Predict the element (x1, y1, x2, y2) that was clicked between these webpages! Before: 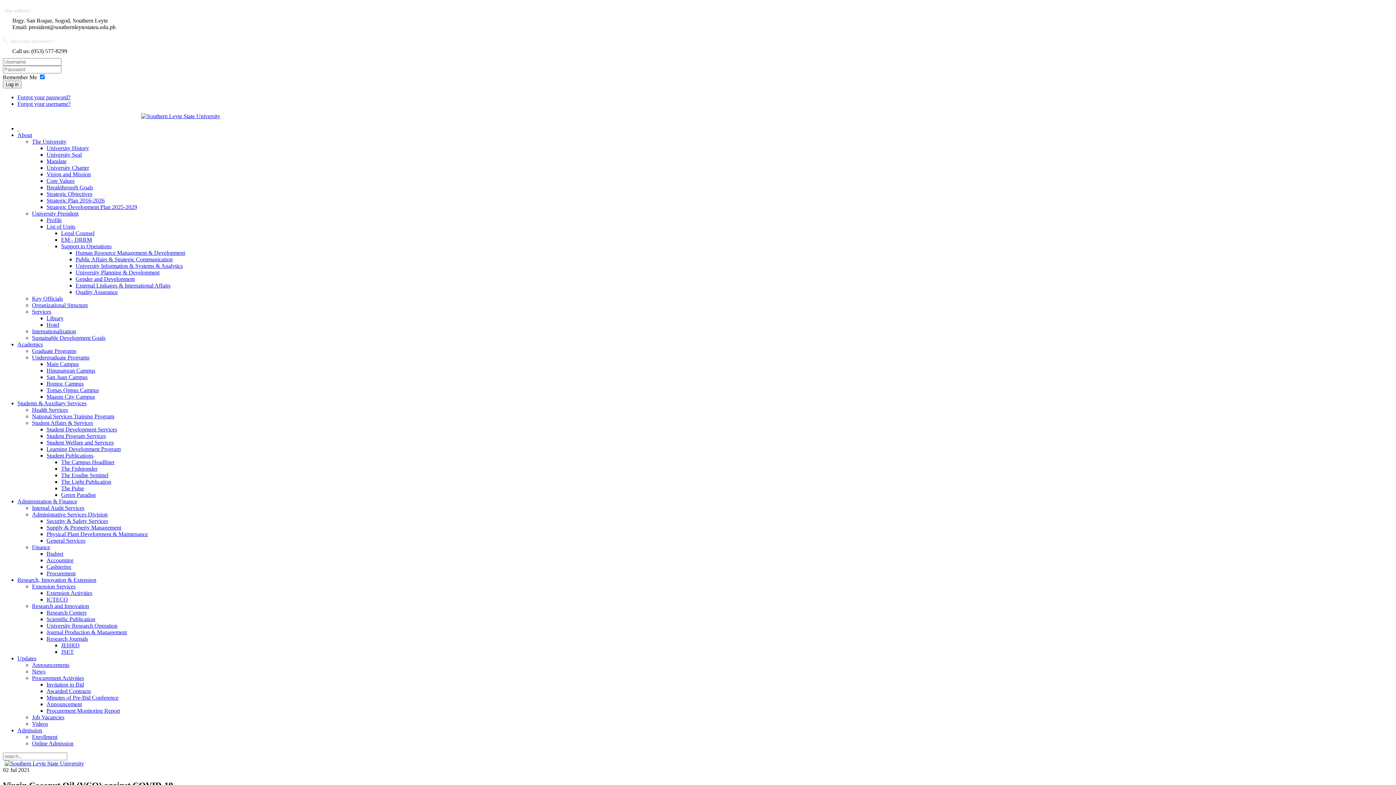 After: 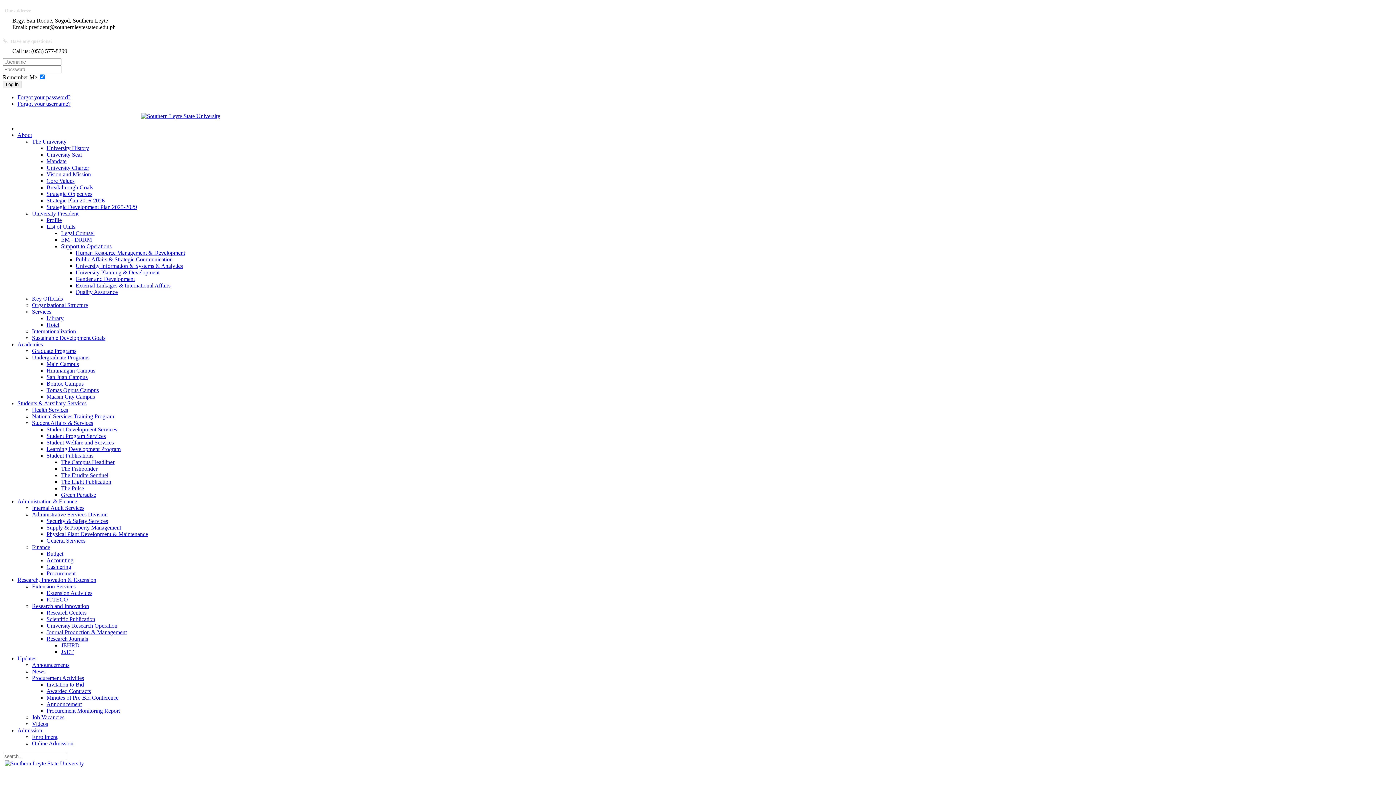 Action: label: Health Services bbox: (32, 407, 68, 413)